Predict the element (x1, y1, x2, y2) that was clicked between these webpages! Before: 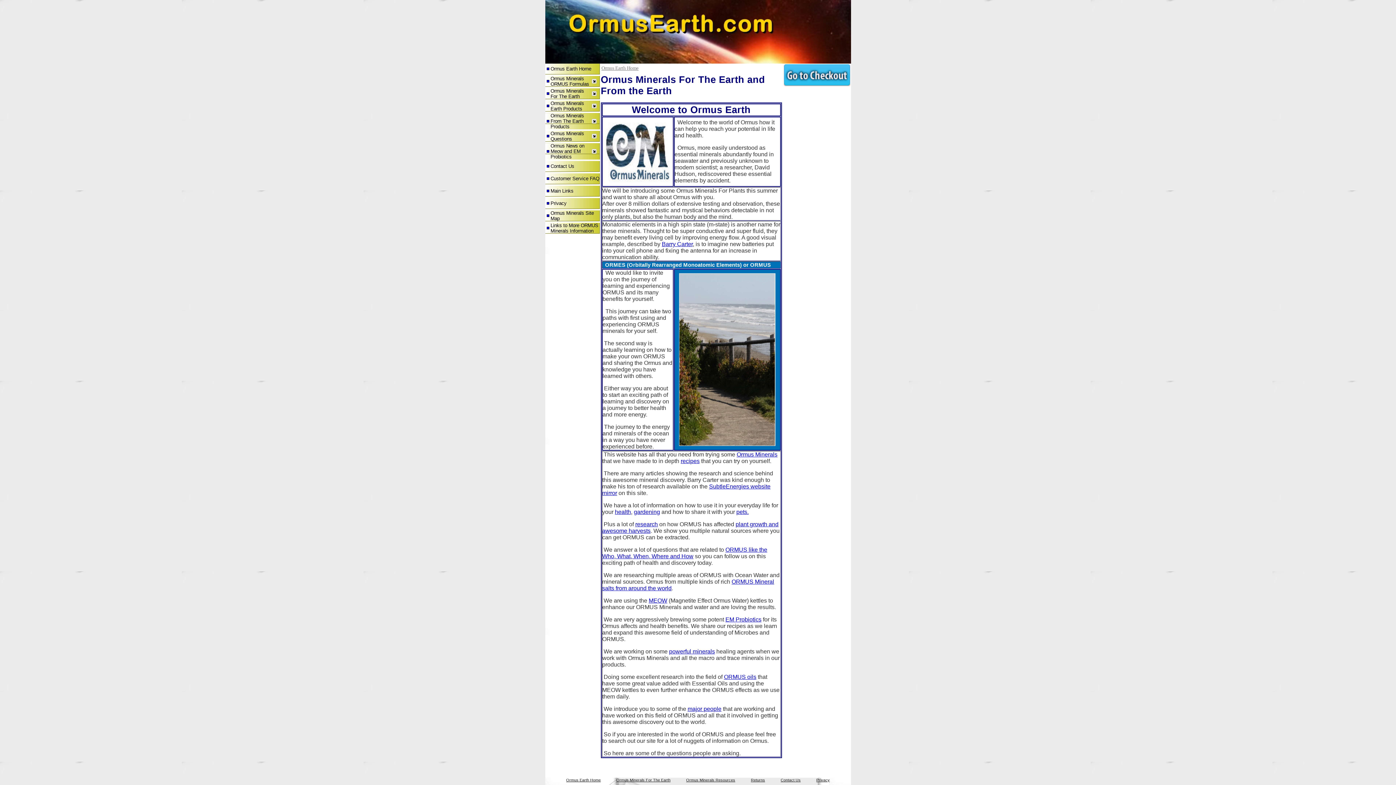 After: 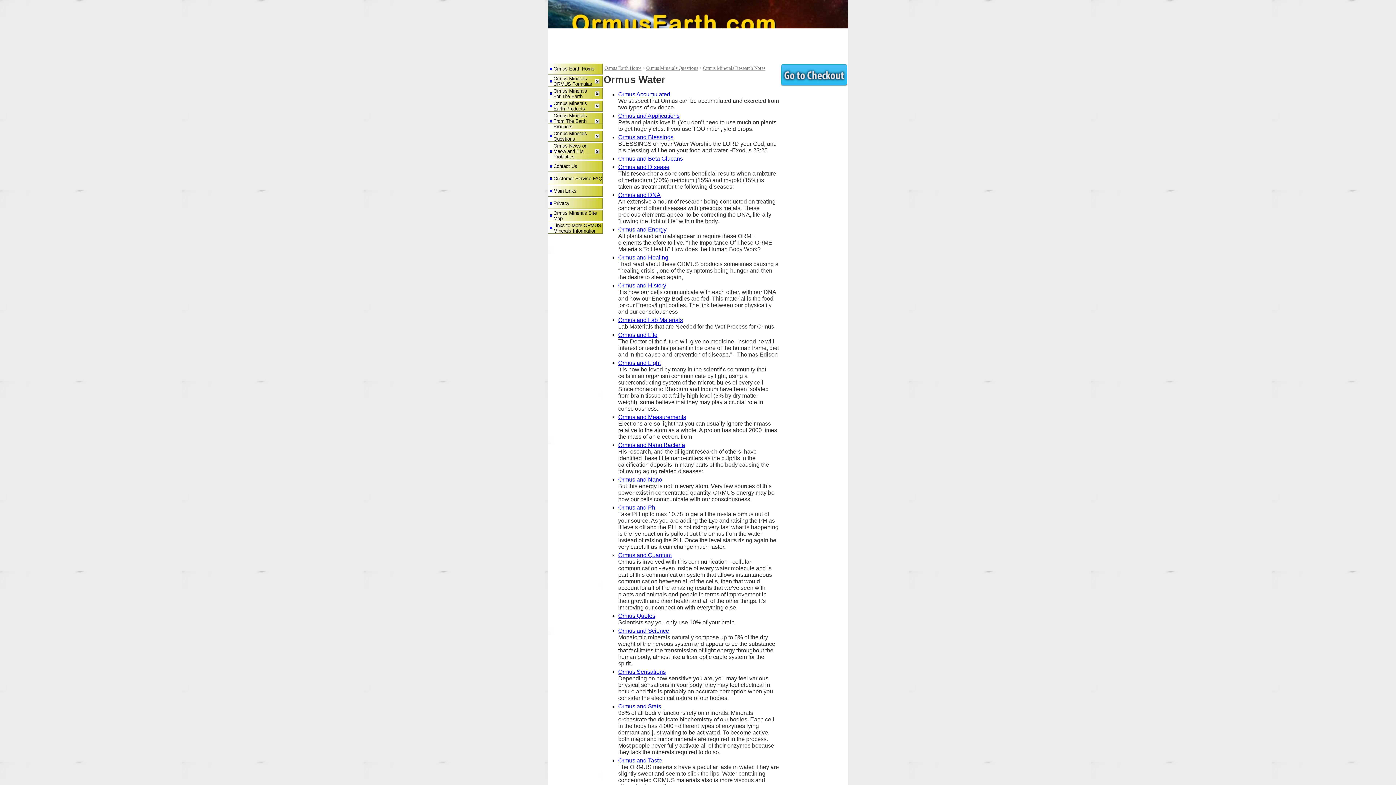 Action: bbox: (635, 521, 658, 527) label: research